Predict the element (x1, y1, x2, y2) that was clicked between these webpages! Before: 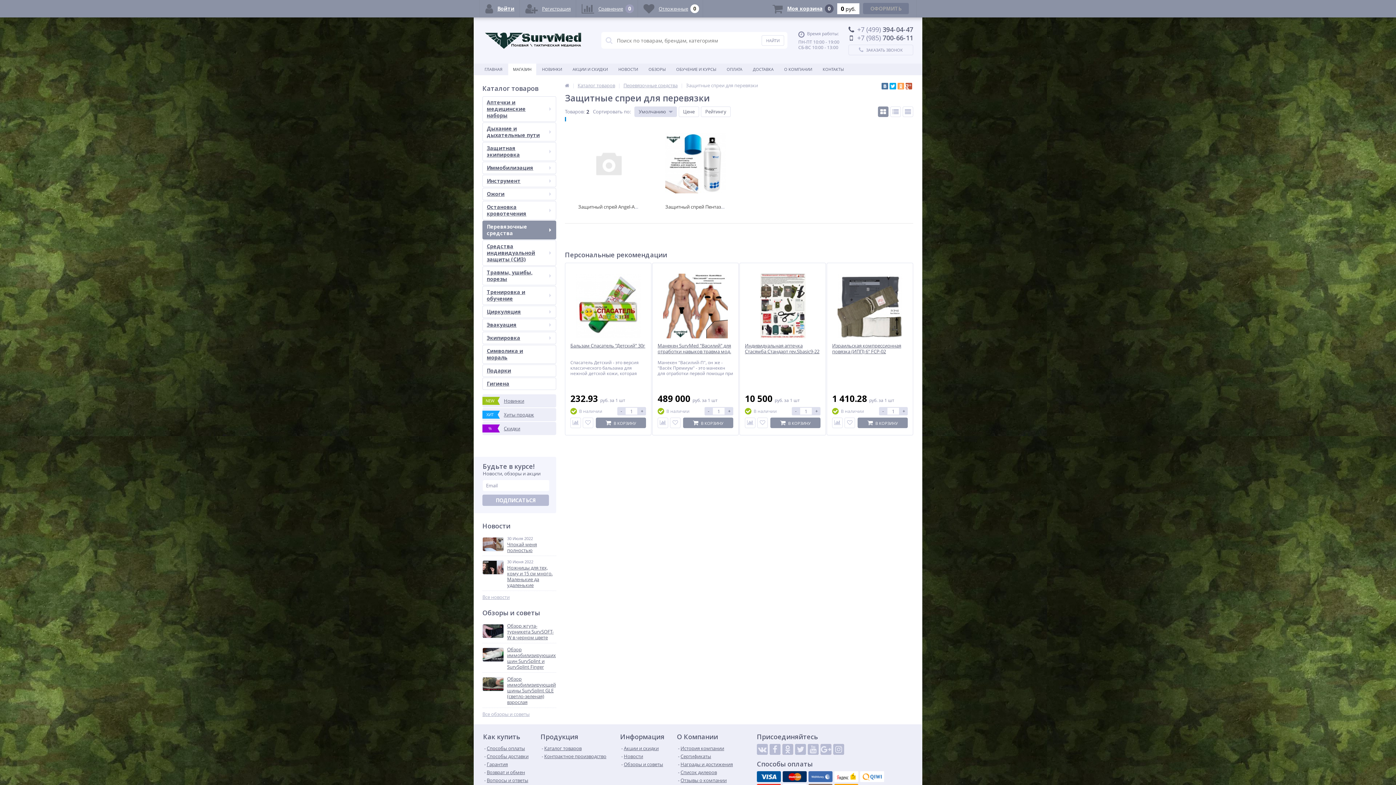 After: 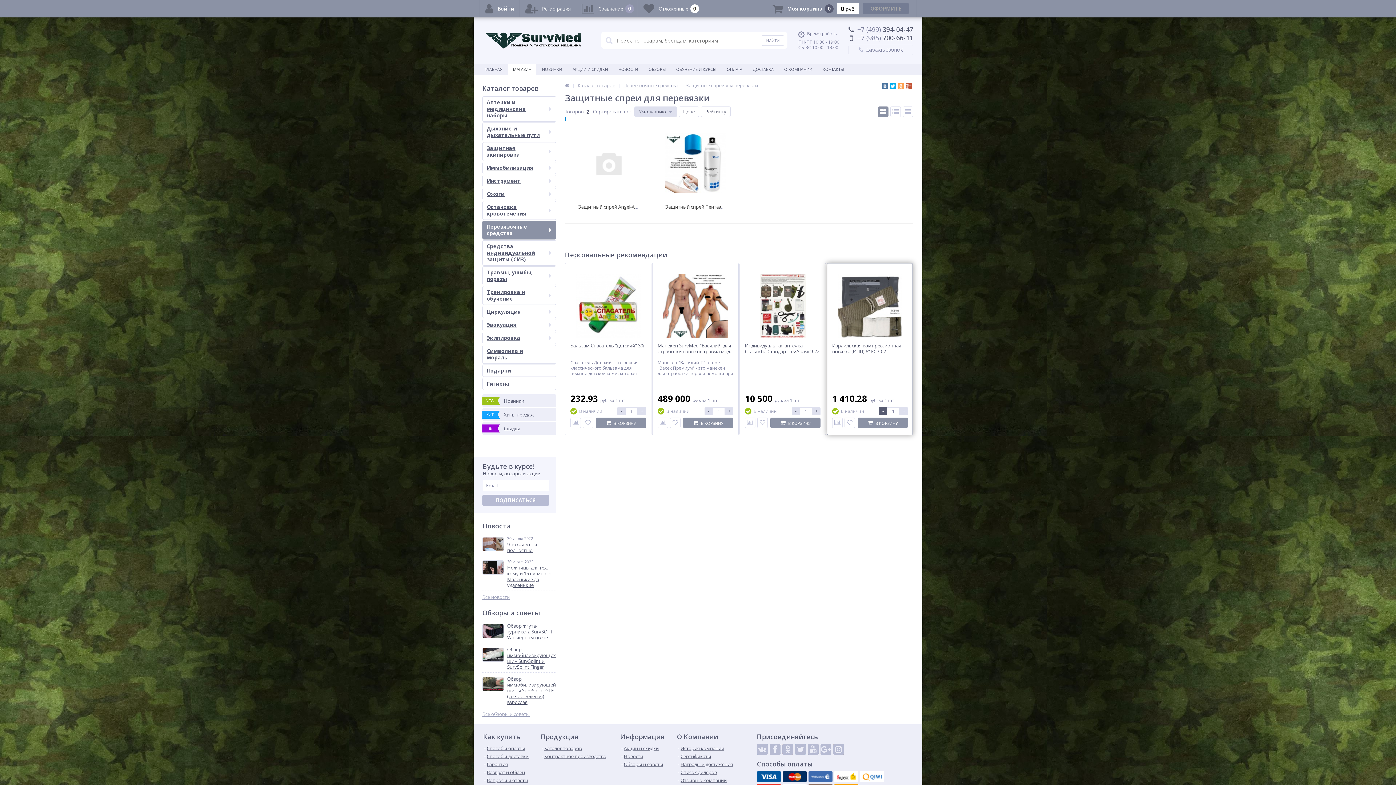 Action: bbox: (879, 407, 887, 415) label: -